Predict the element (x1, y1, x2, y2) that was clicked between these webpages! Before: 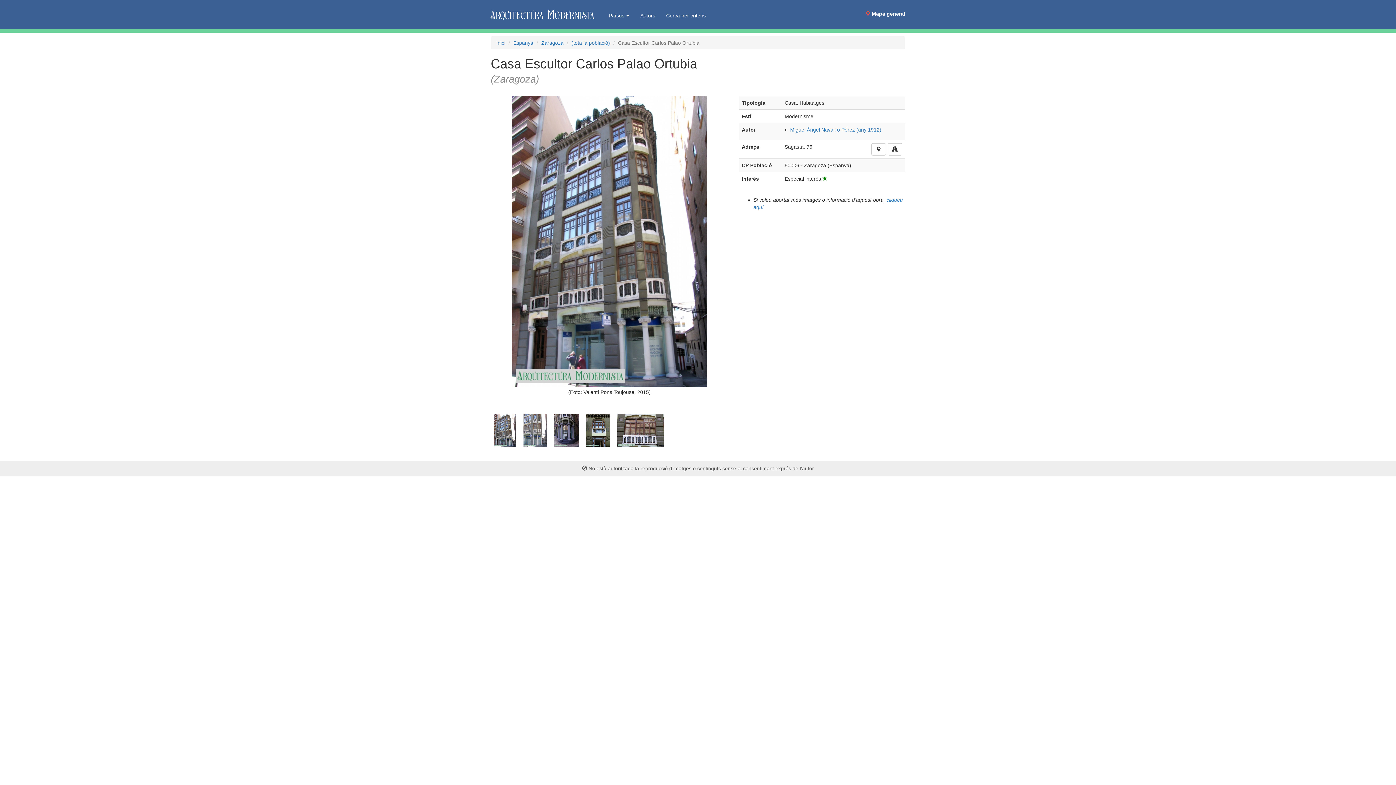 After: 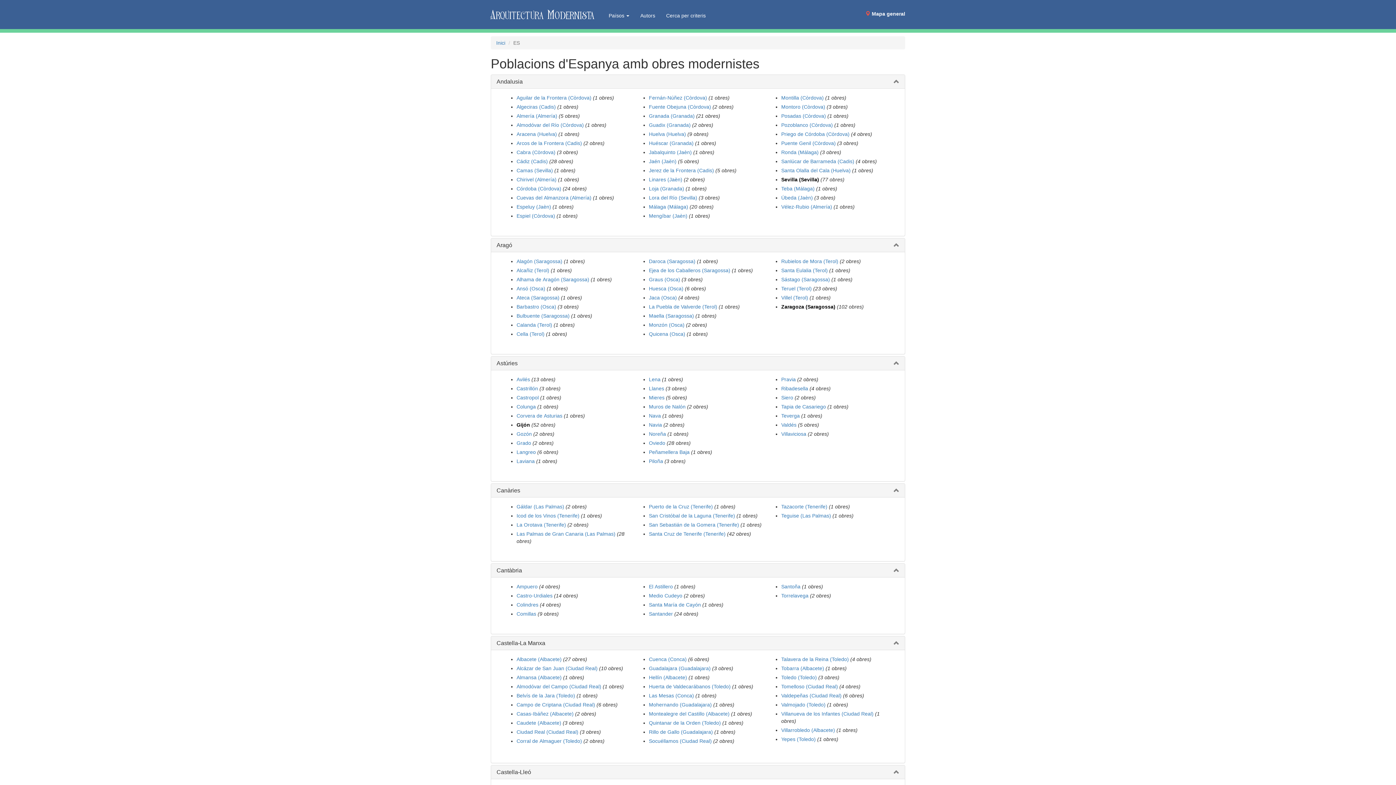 Action: bbox: (513, 40, 533, 45) label: Espanya